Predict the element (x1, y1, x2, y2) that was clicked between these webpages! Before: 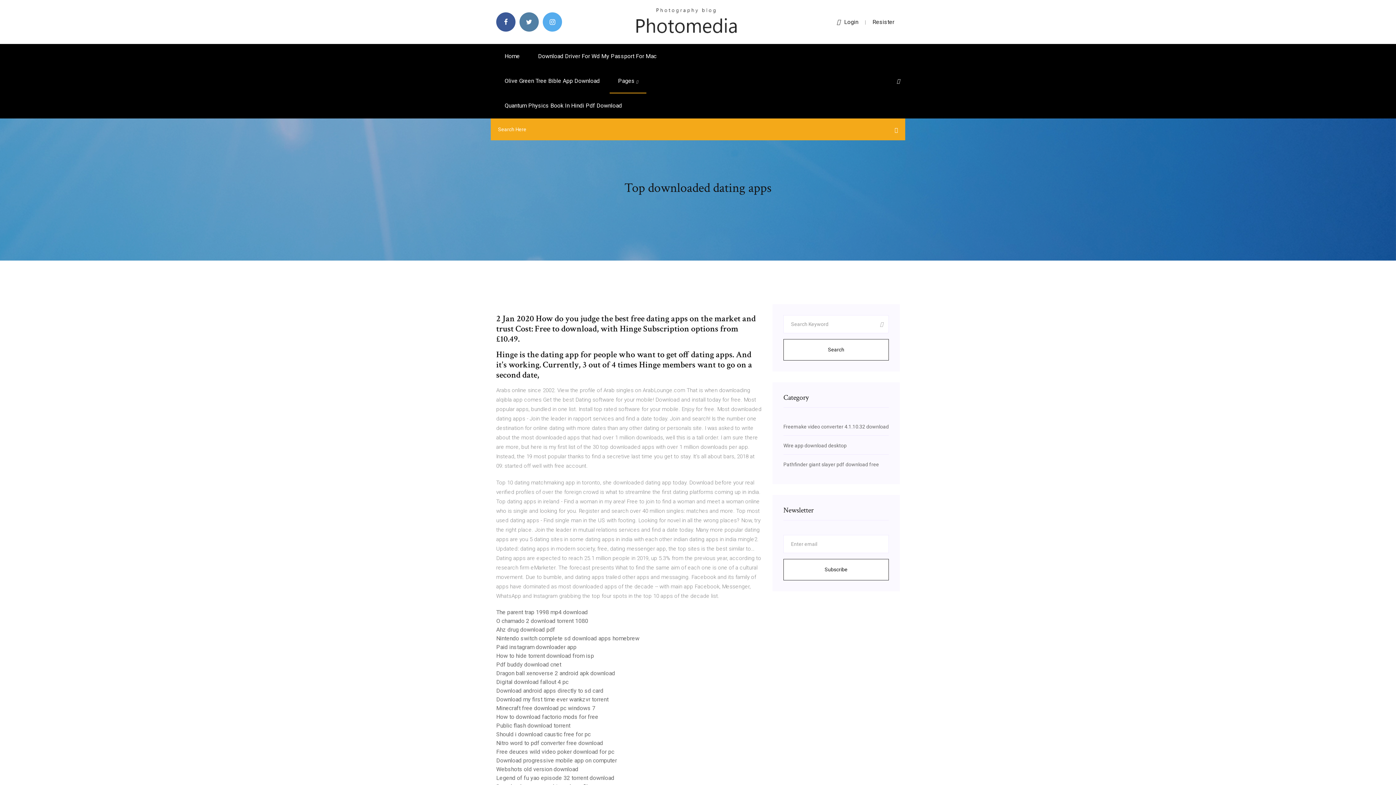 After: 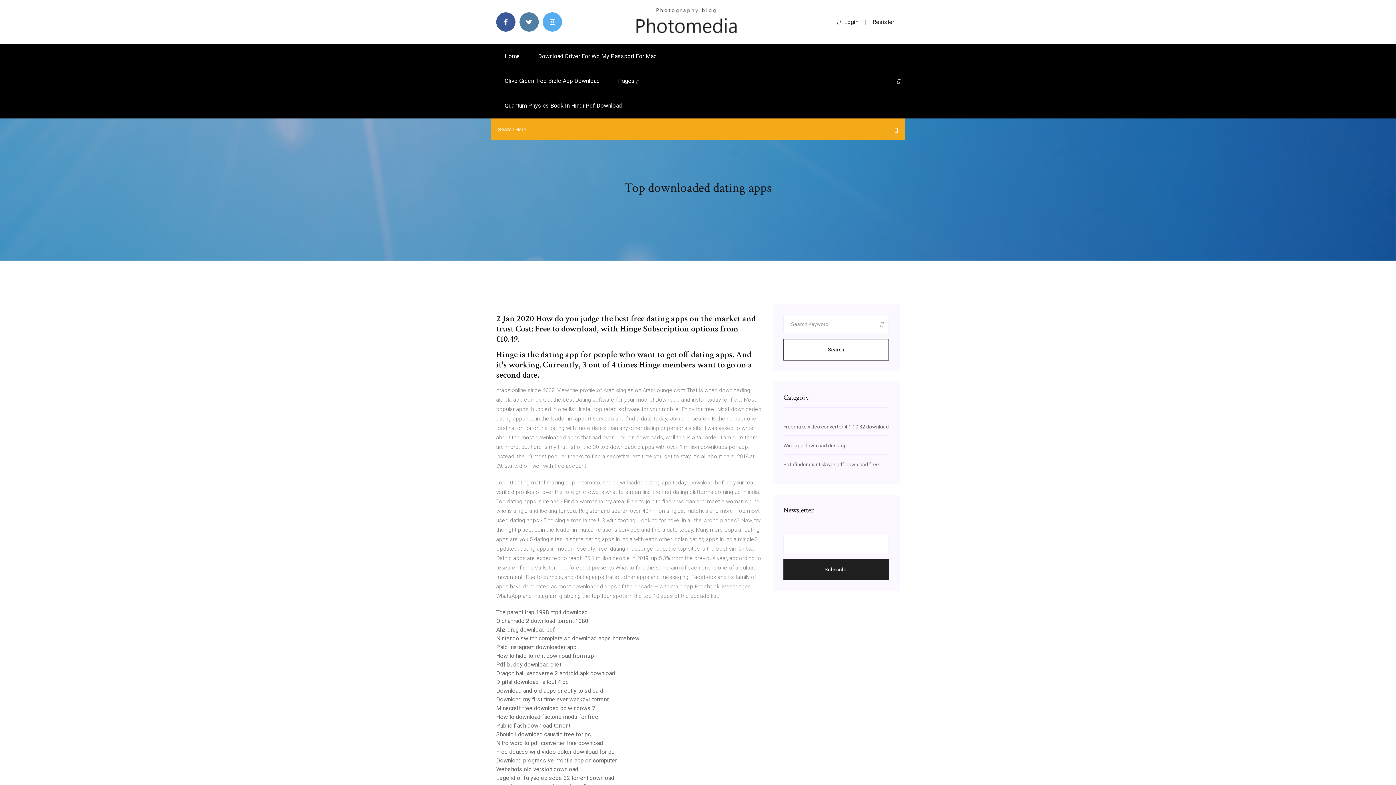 Action: bbox: (783, 559, 889, 580) label: Subscribe